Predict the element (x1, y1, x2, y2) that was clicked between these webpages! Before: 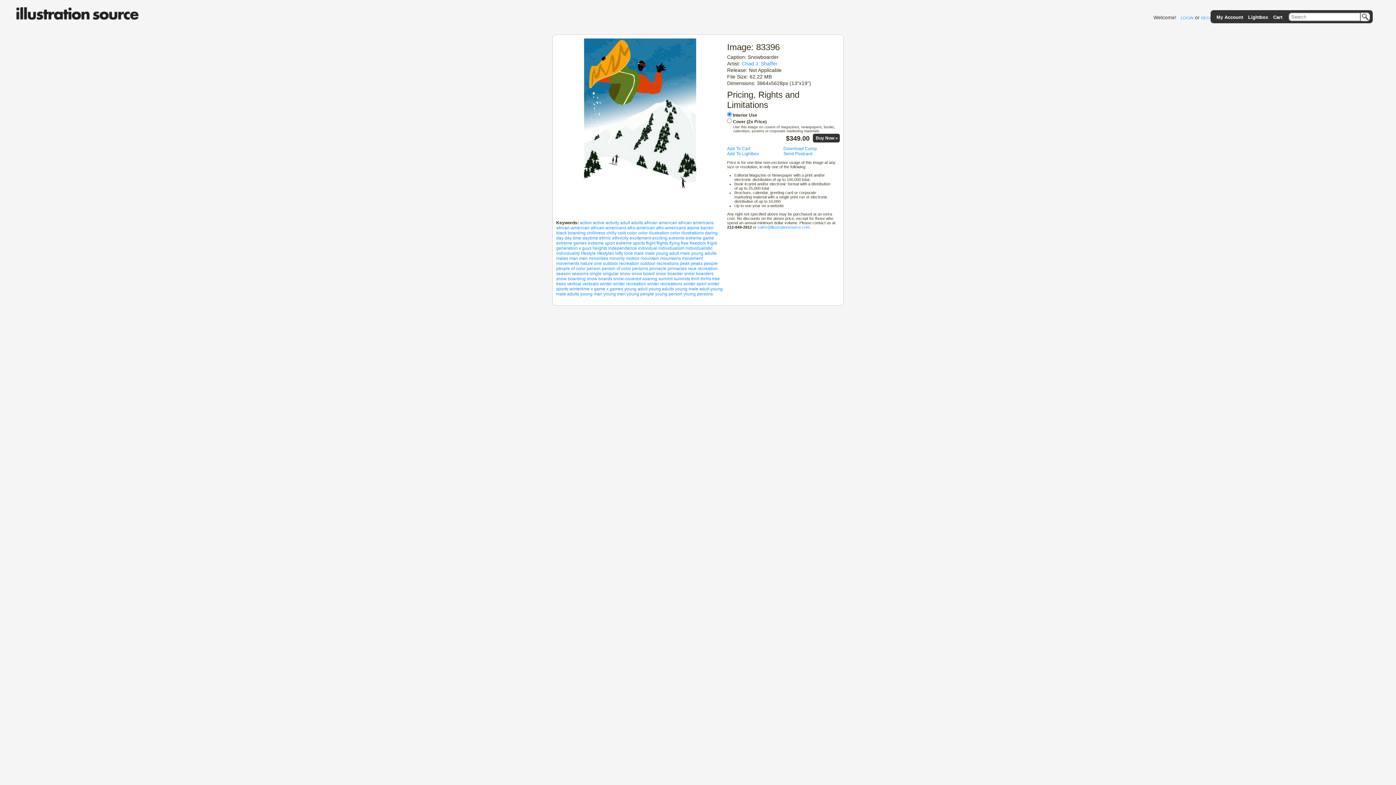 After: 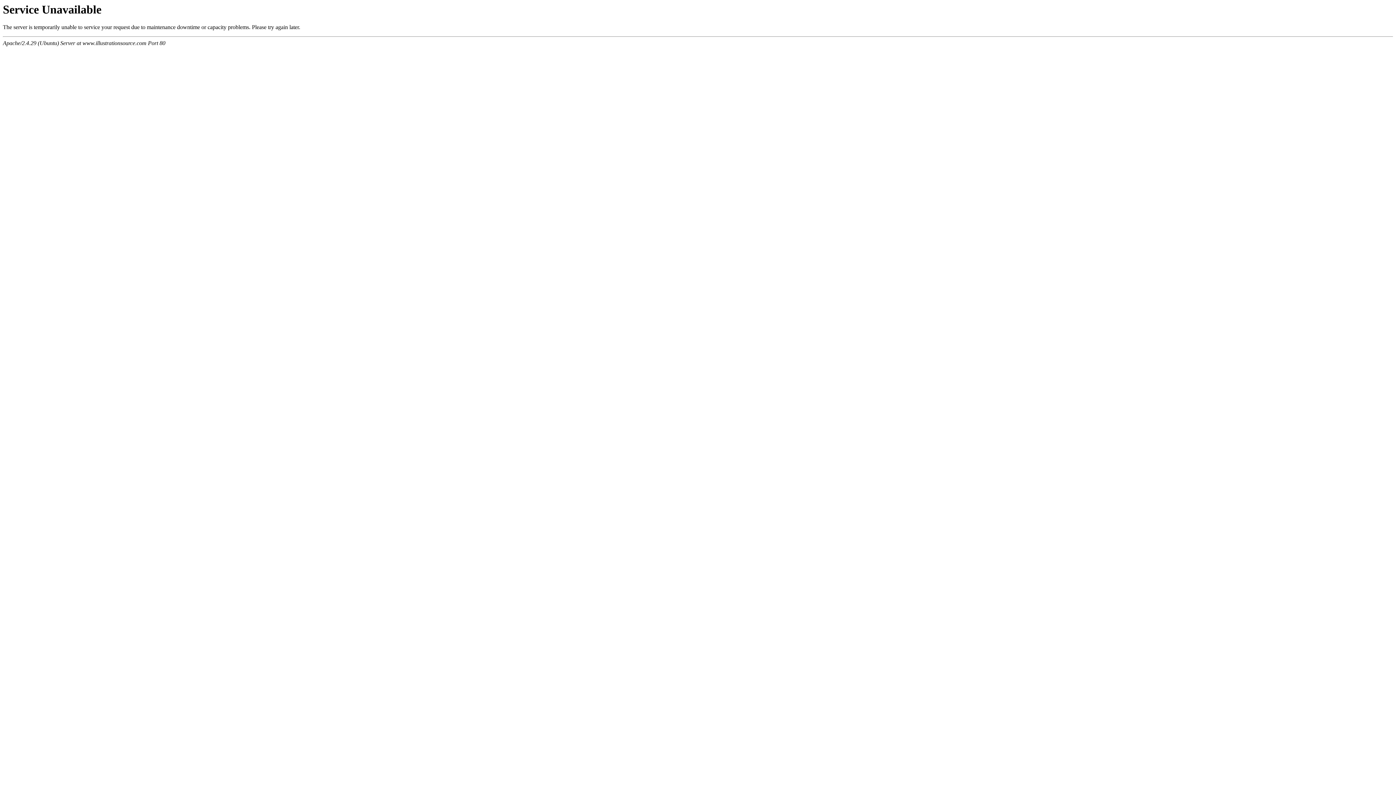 Action: label: males bbox: (556, 256, 568, 261)